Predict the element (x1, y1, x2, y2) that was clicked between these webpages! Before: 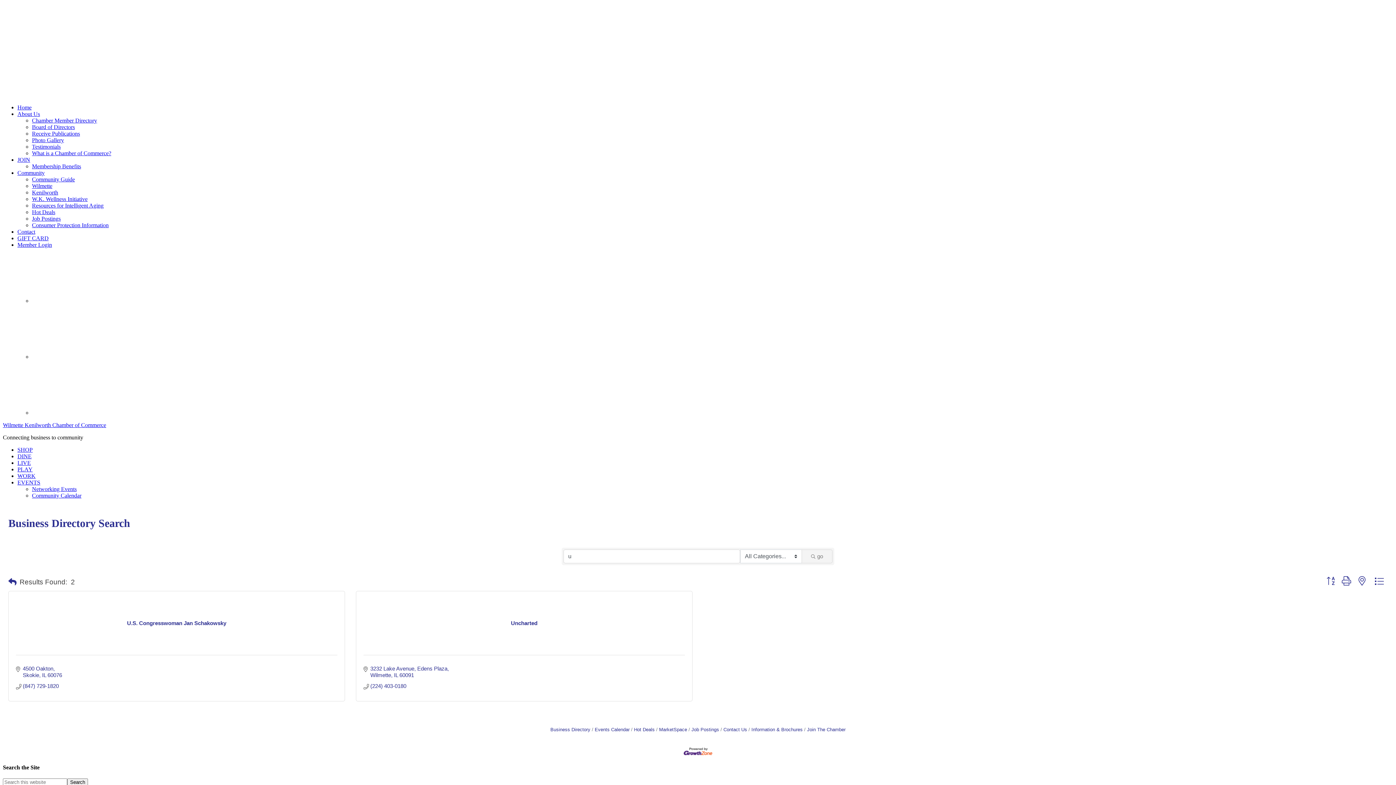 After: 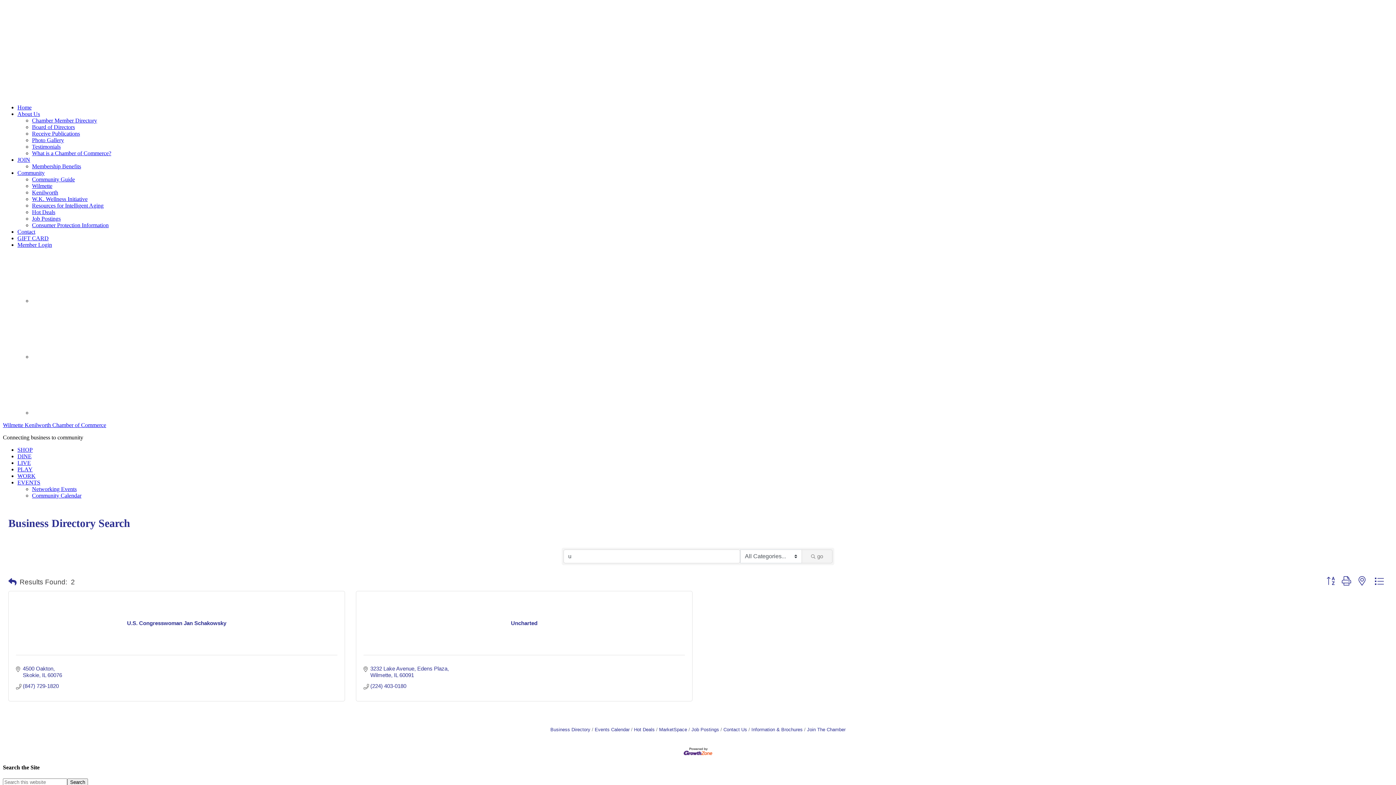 Action: bbox: (801, 549, 832, 563) label: Search Submit